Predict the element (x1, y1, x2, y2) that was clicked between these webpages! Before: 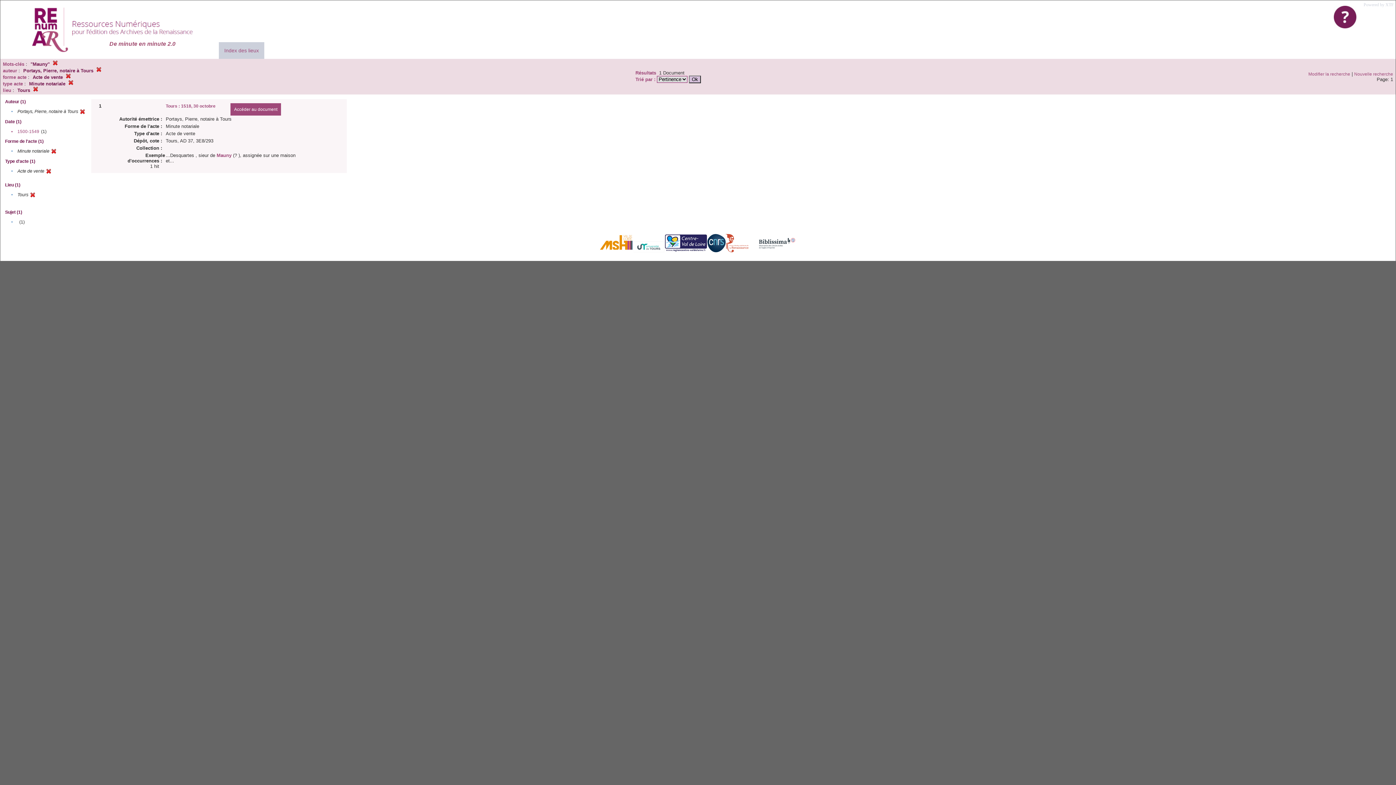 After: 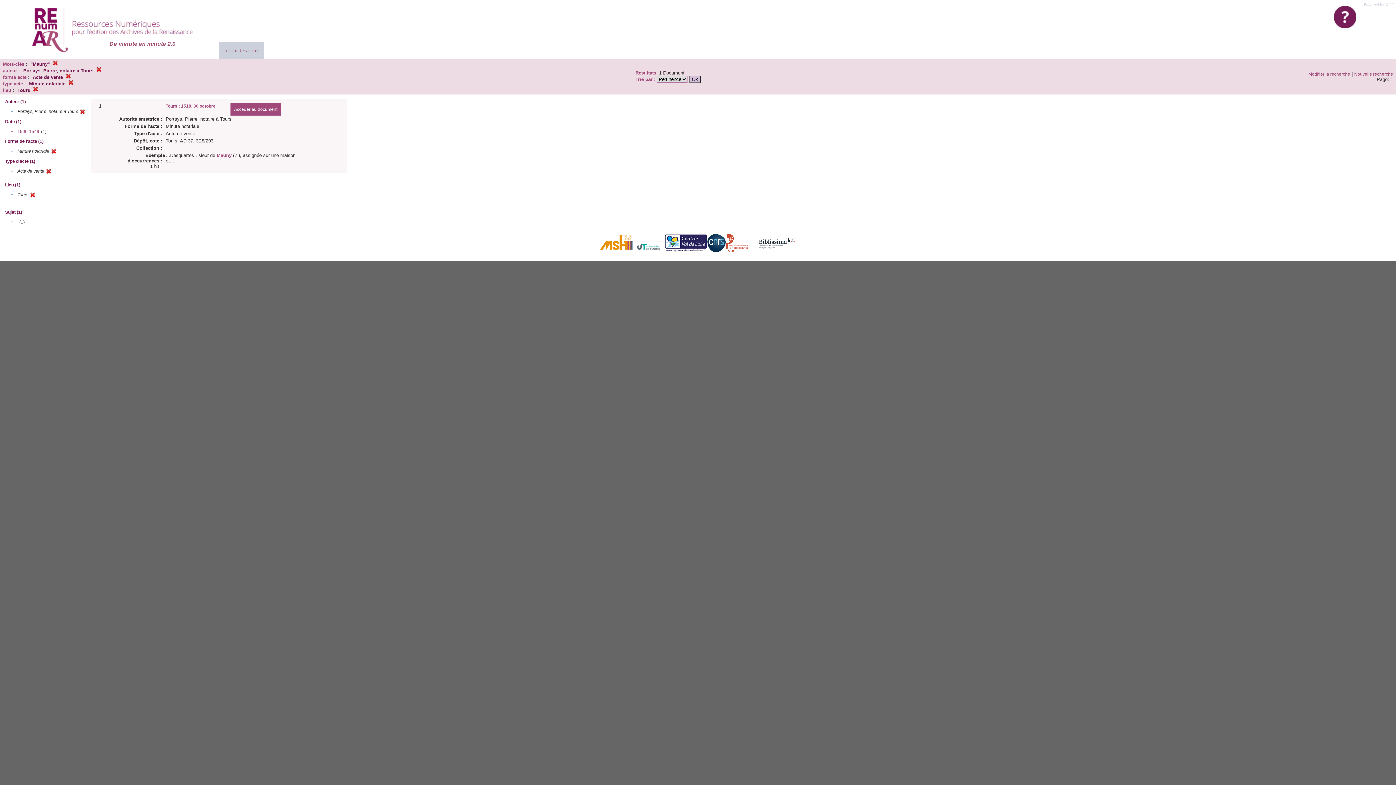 Action: bbox: (1328, 0, 1362, 33)